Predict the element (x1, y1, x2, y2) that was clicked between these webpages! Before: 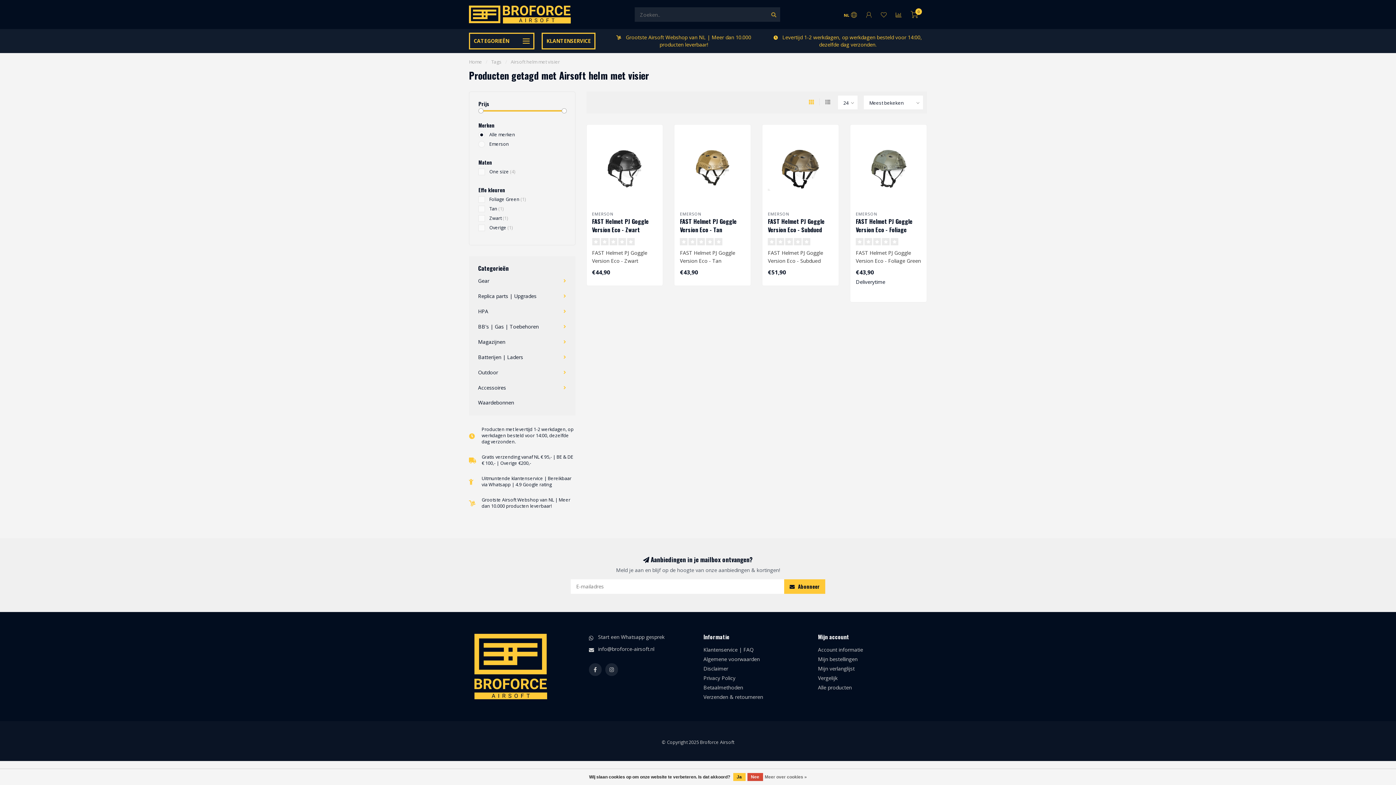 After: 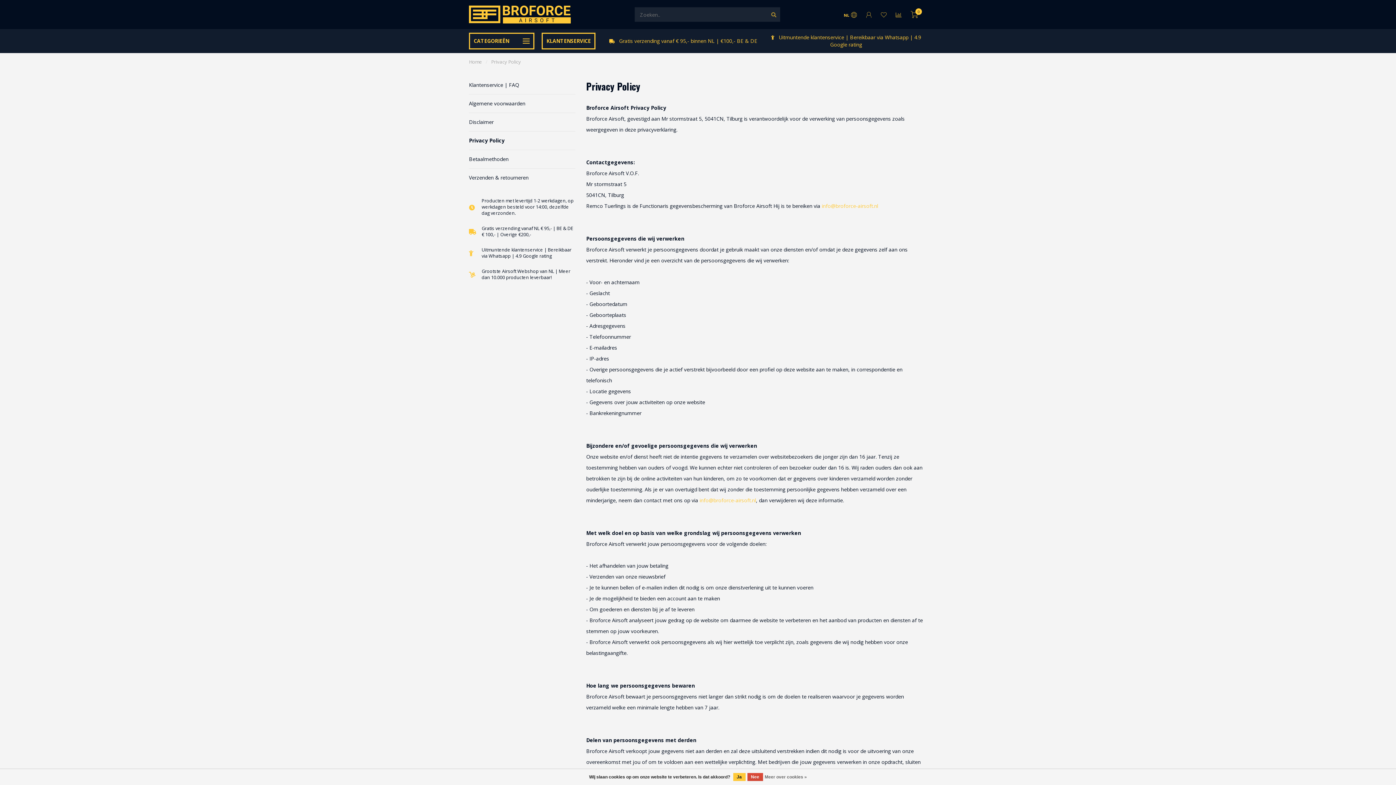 Action: label: Privacy Policy bbox: (703, 673, 735, 683)